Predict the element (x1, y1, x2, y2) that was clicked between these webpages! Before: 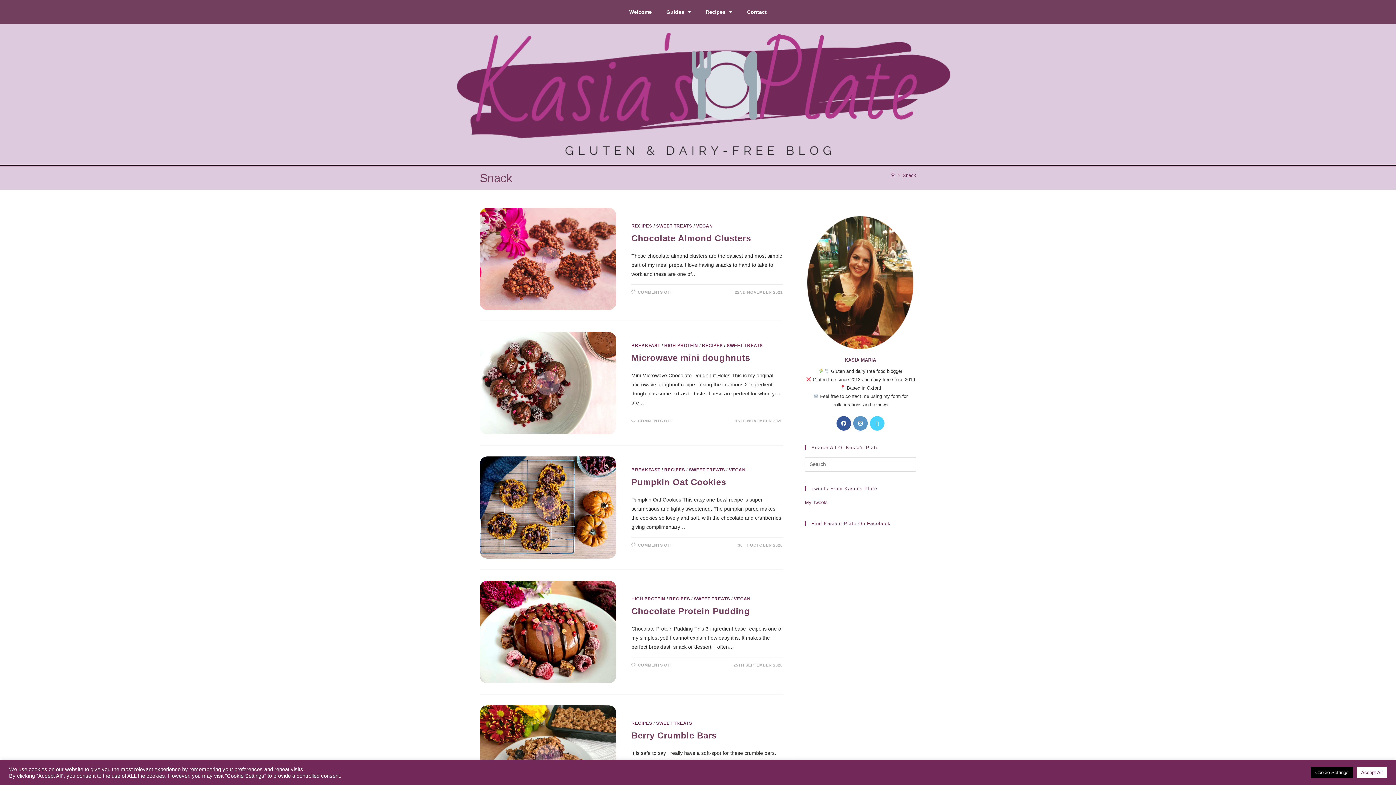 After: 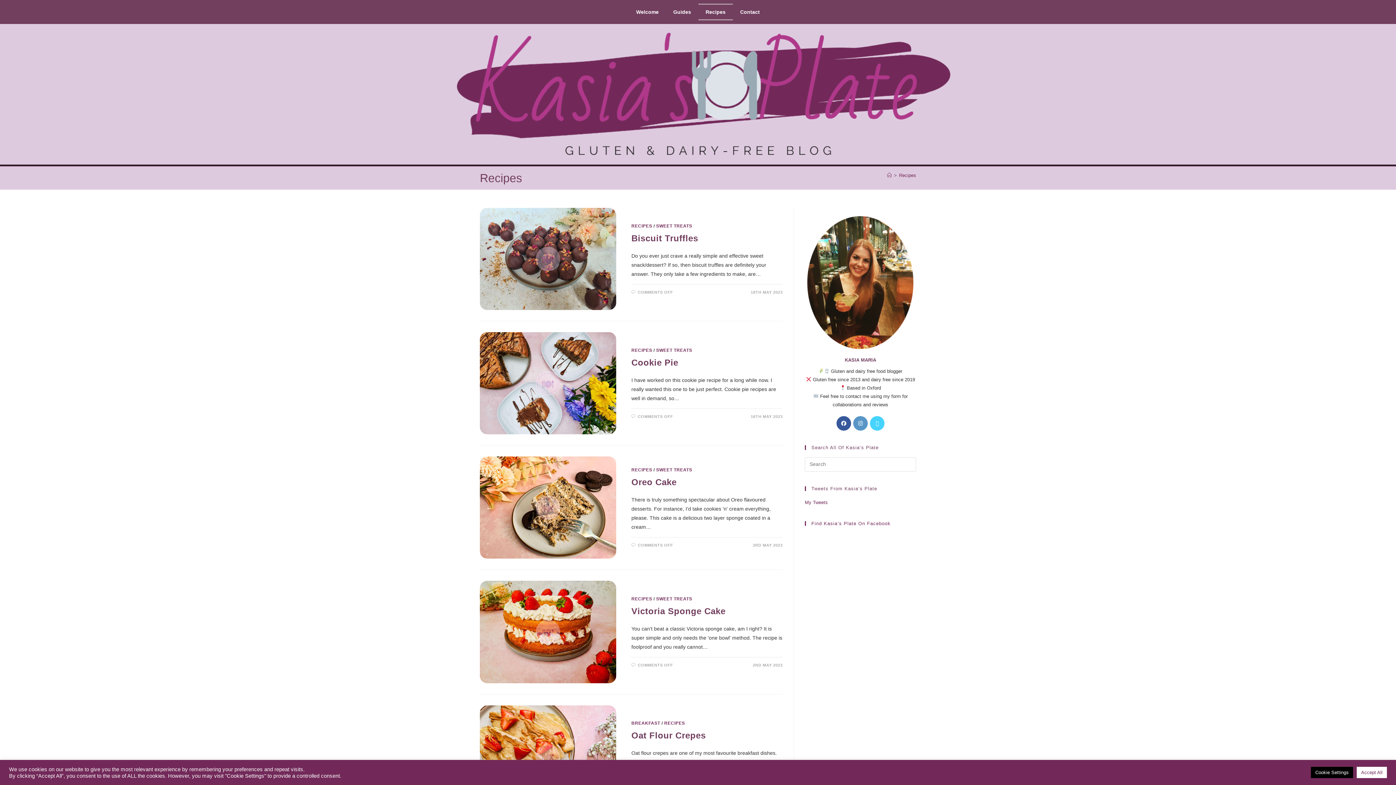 Action: label: RECIPES bbox: (669, 596, 690, 601)